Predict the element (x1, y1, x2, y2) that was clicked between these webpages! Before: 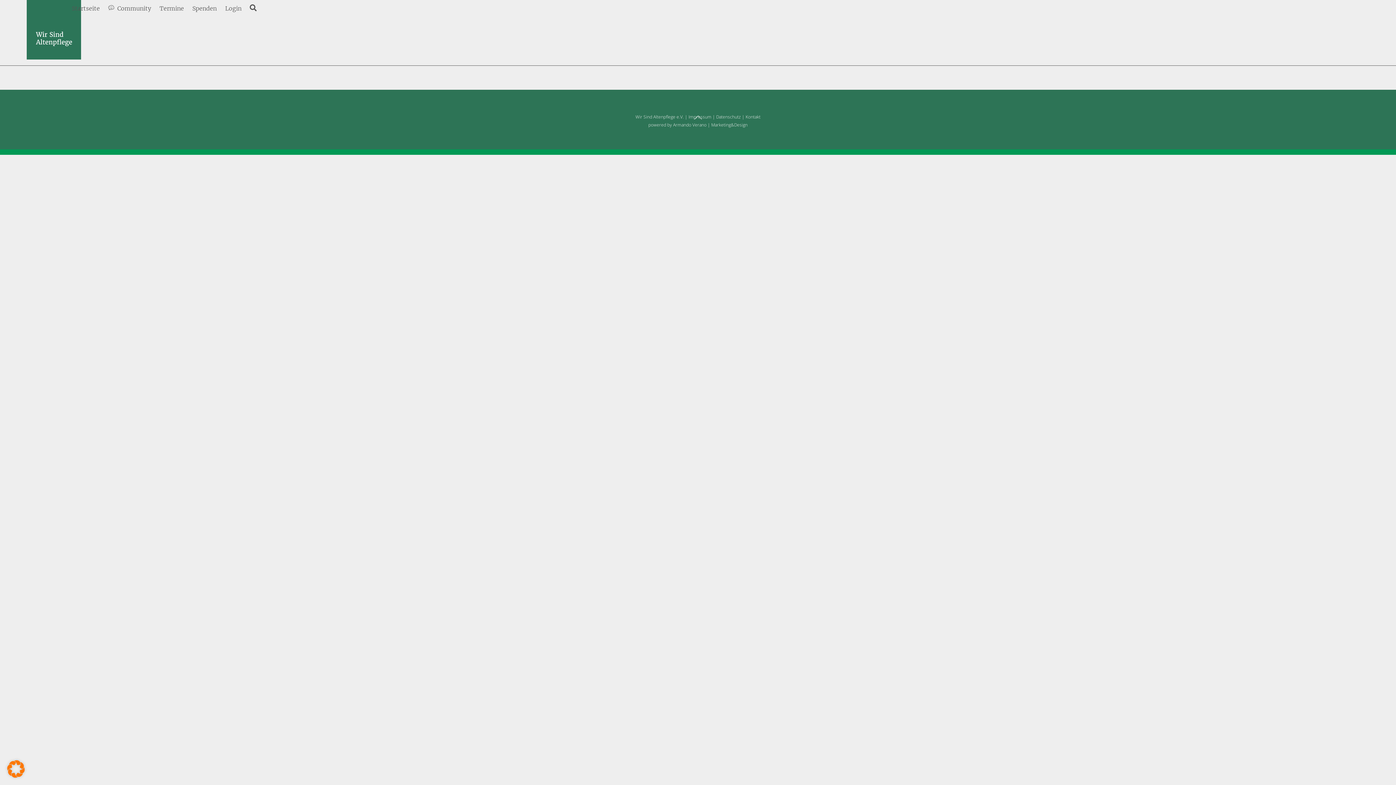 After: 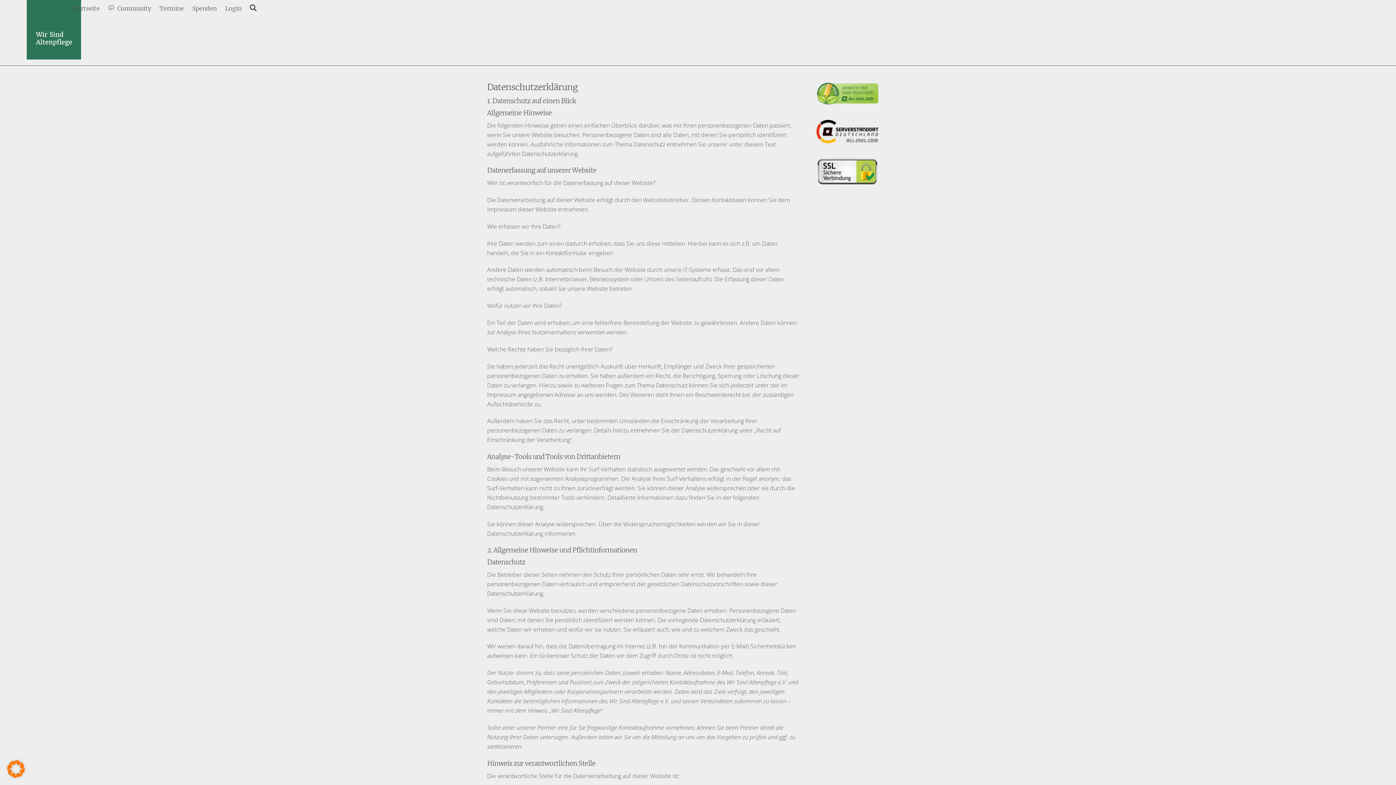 Action: label: Datenschutz bbox: (716, 113, 741, 119)